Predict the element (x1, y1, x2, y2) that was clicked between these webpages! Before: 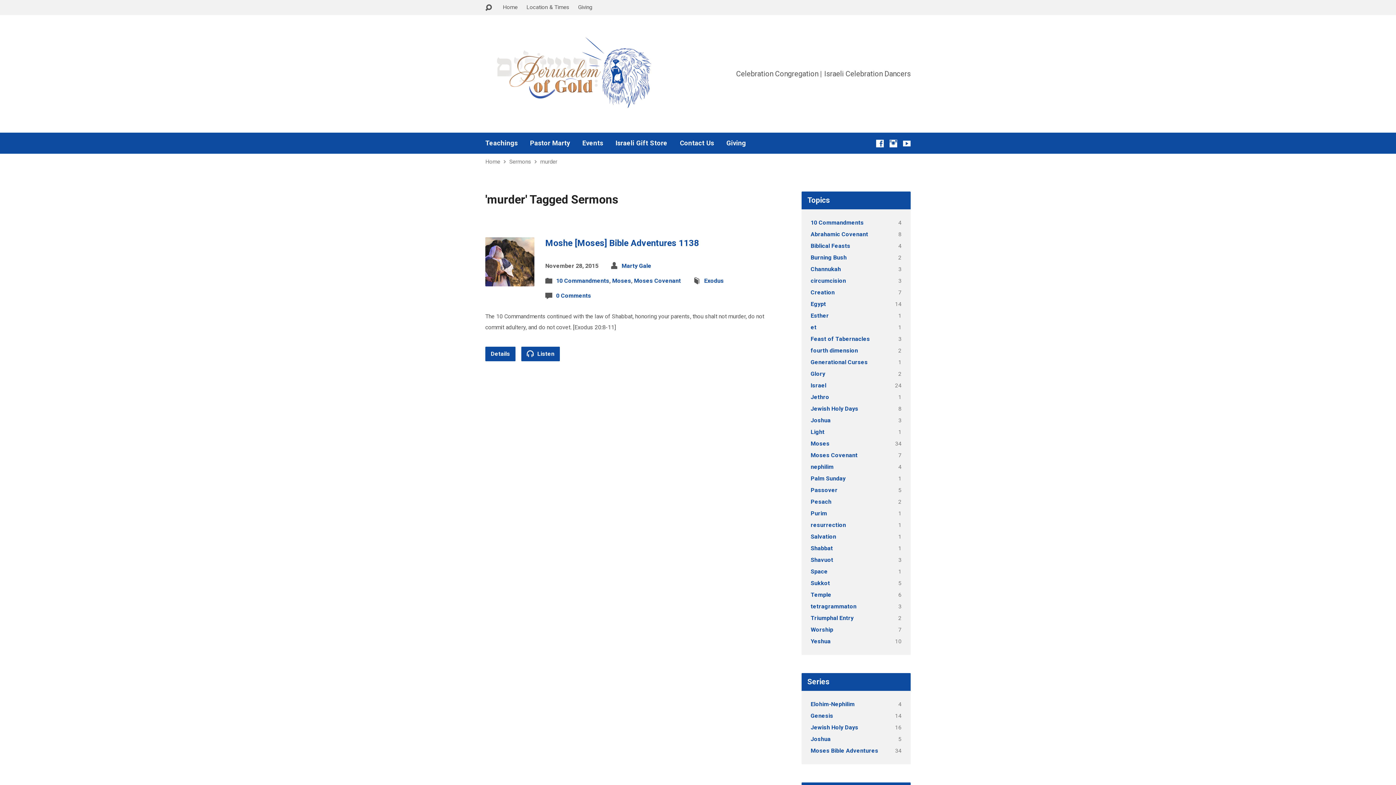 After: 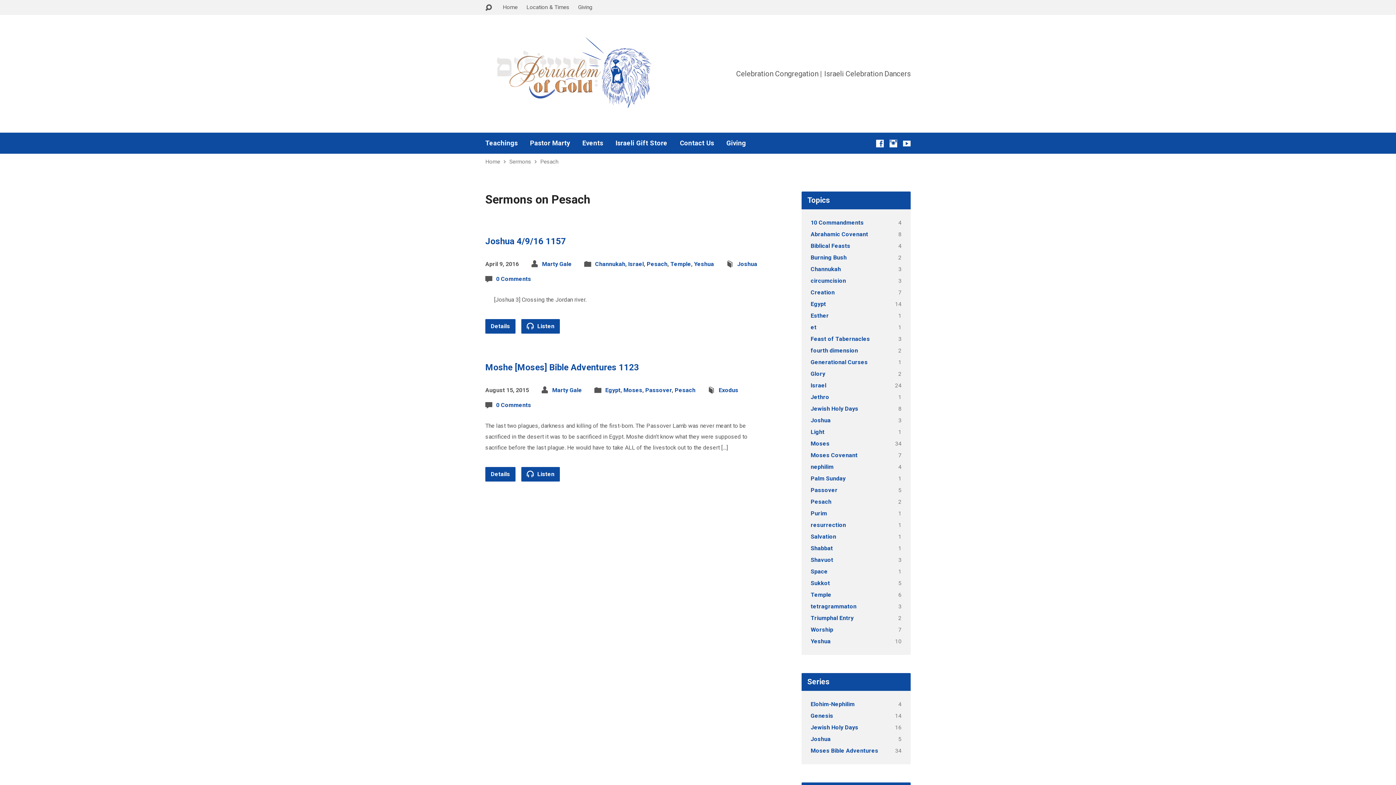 Action: bbox: (810, 498, 831, 505) label: Pesach